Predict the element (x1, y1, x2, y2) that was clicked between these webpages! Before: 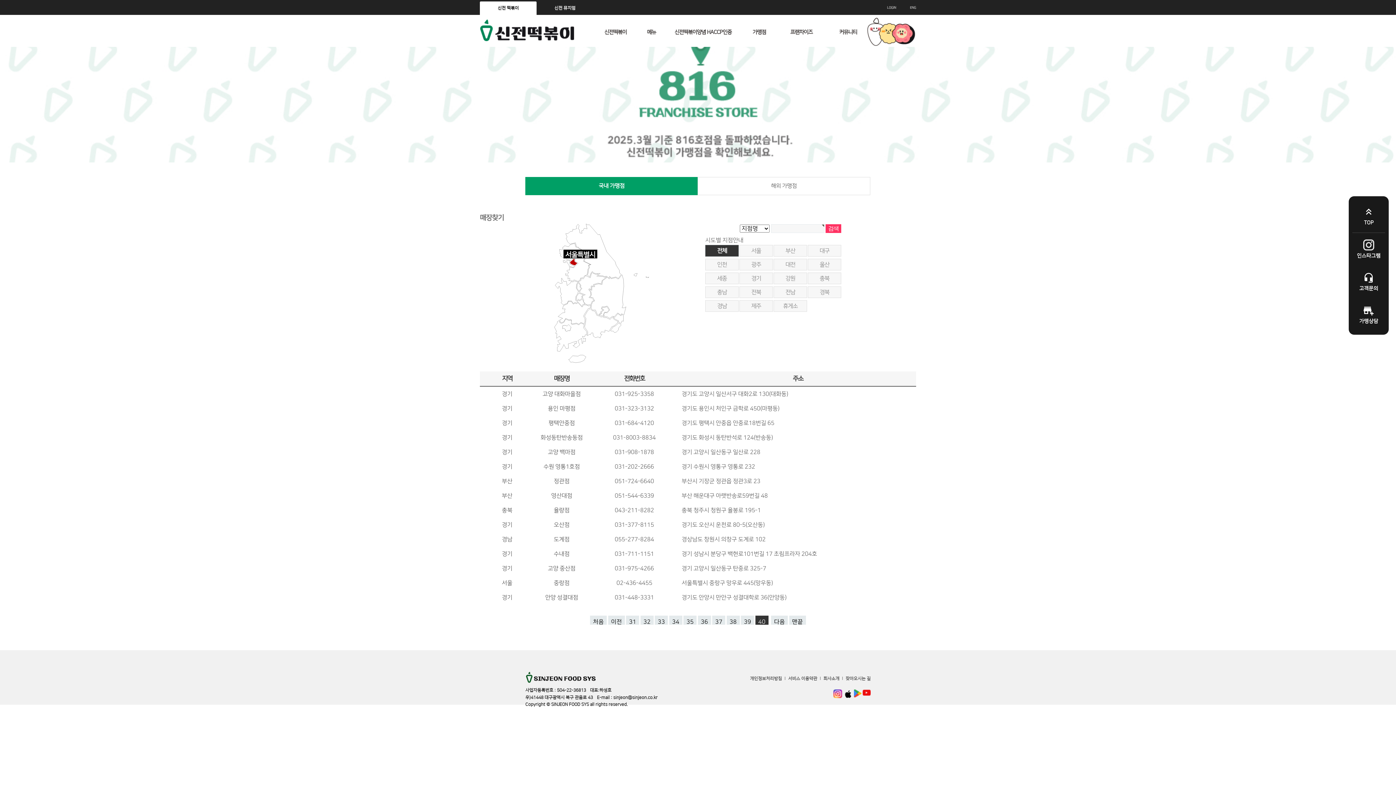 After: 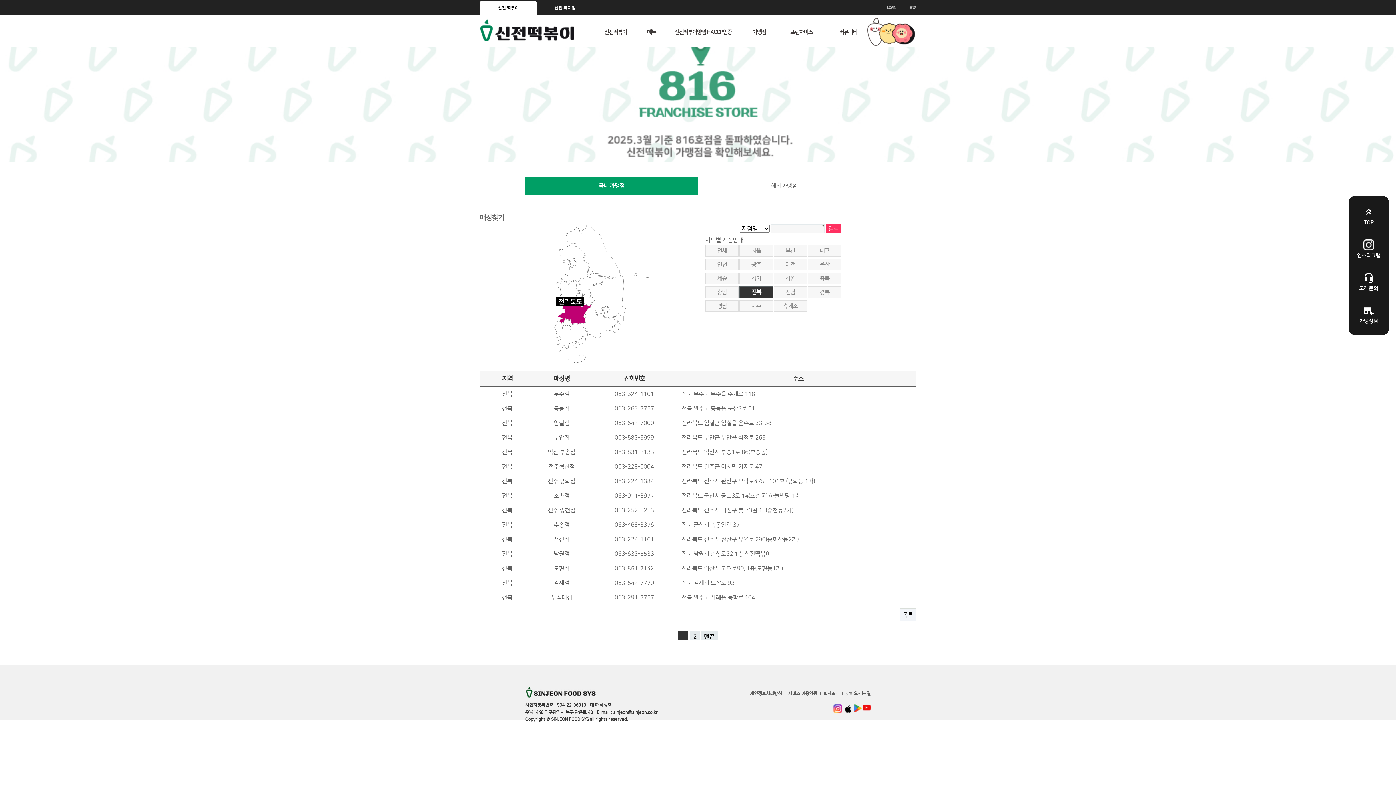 Action: bbox: (739, 286, 773, 298) label: 전북